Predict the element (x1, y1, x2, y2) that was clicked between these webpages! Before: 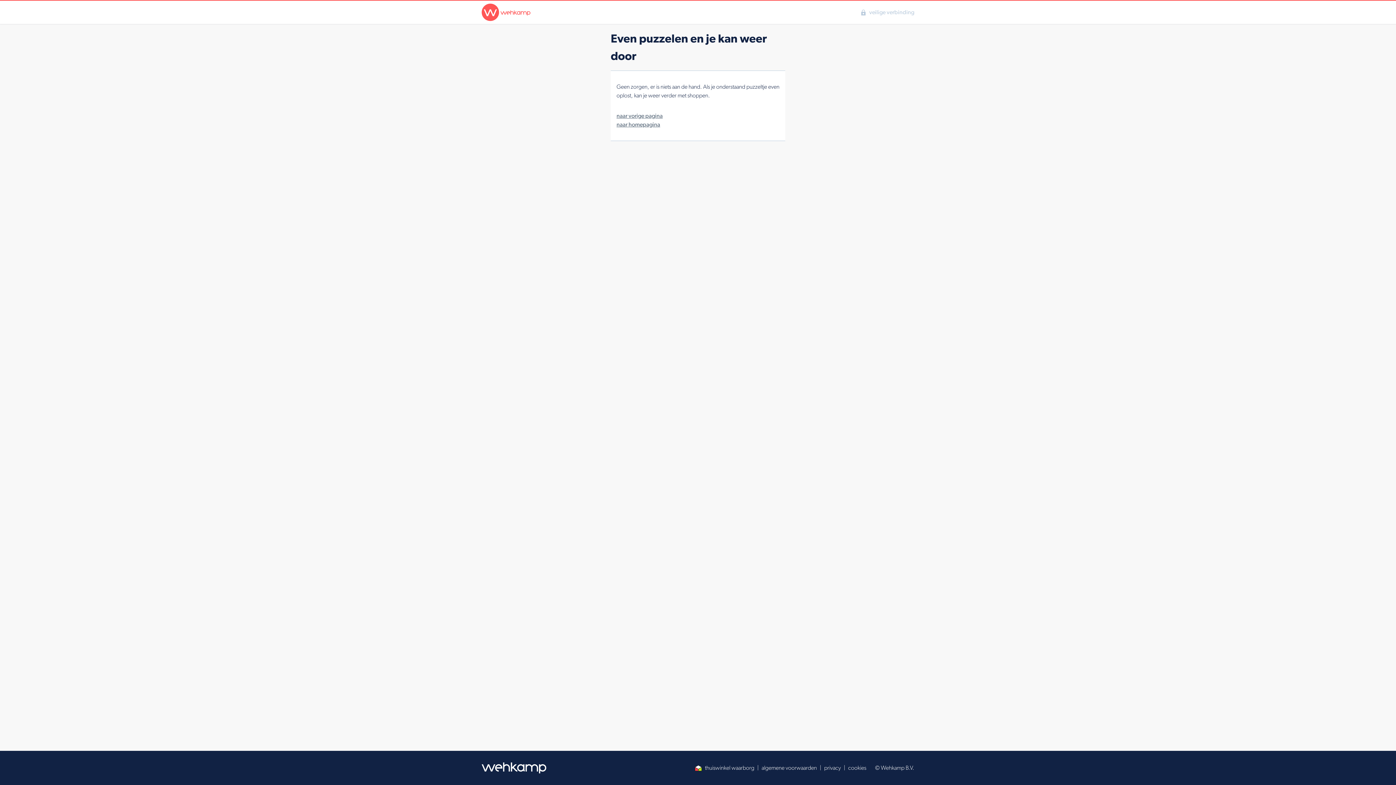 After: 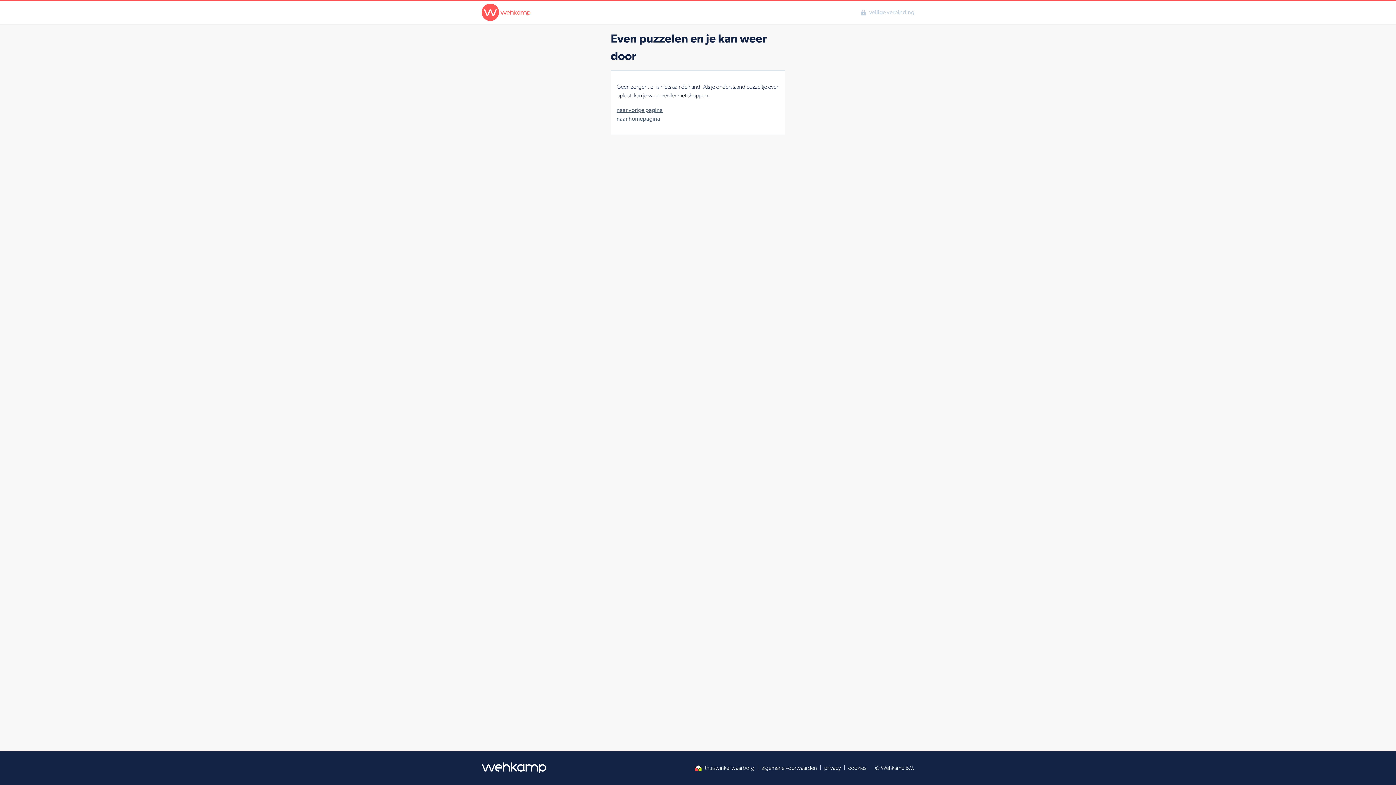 Action: bbox: (761, 764, 817, 772) label: algemene voorwaarden